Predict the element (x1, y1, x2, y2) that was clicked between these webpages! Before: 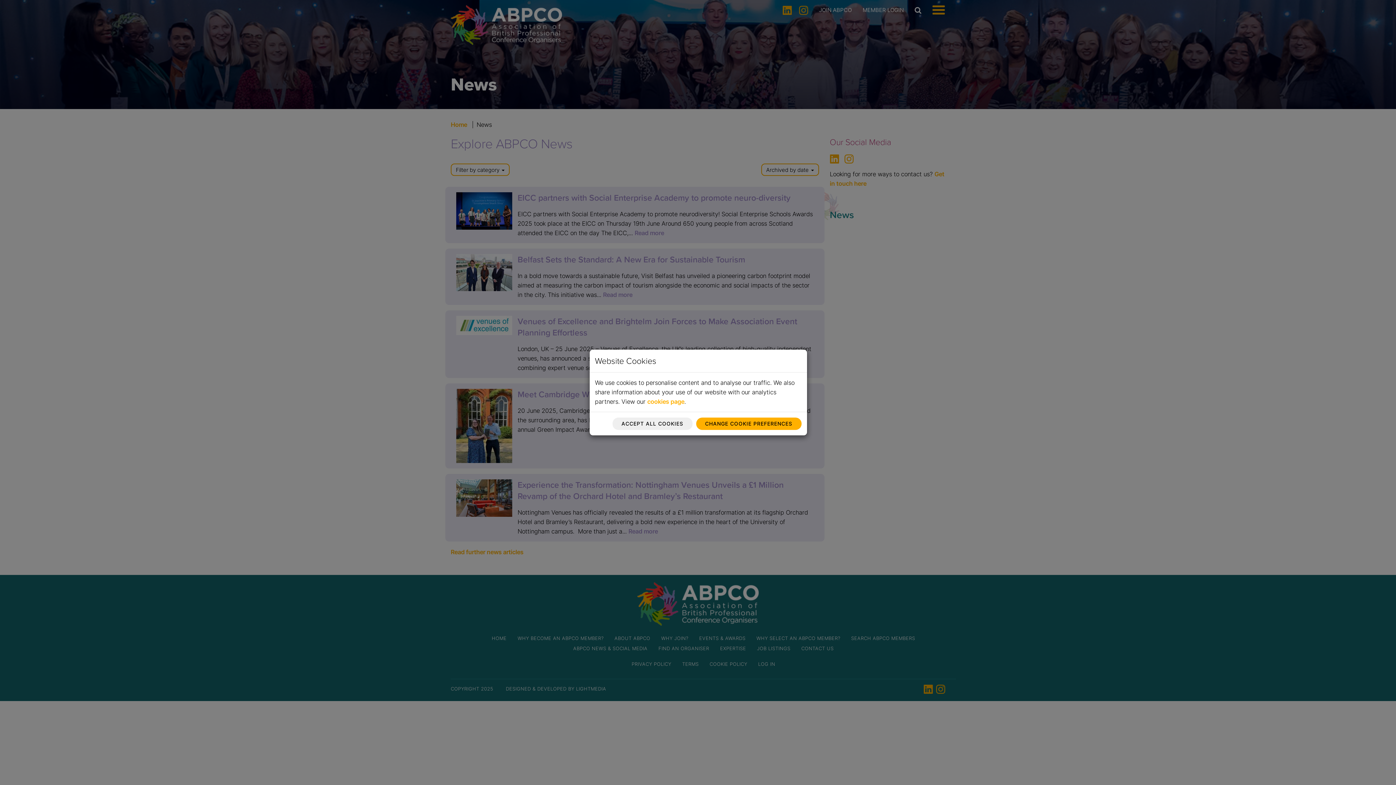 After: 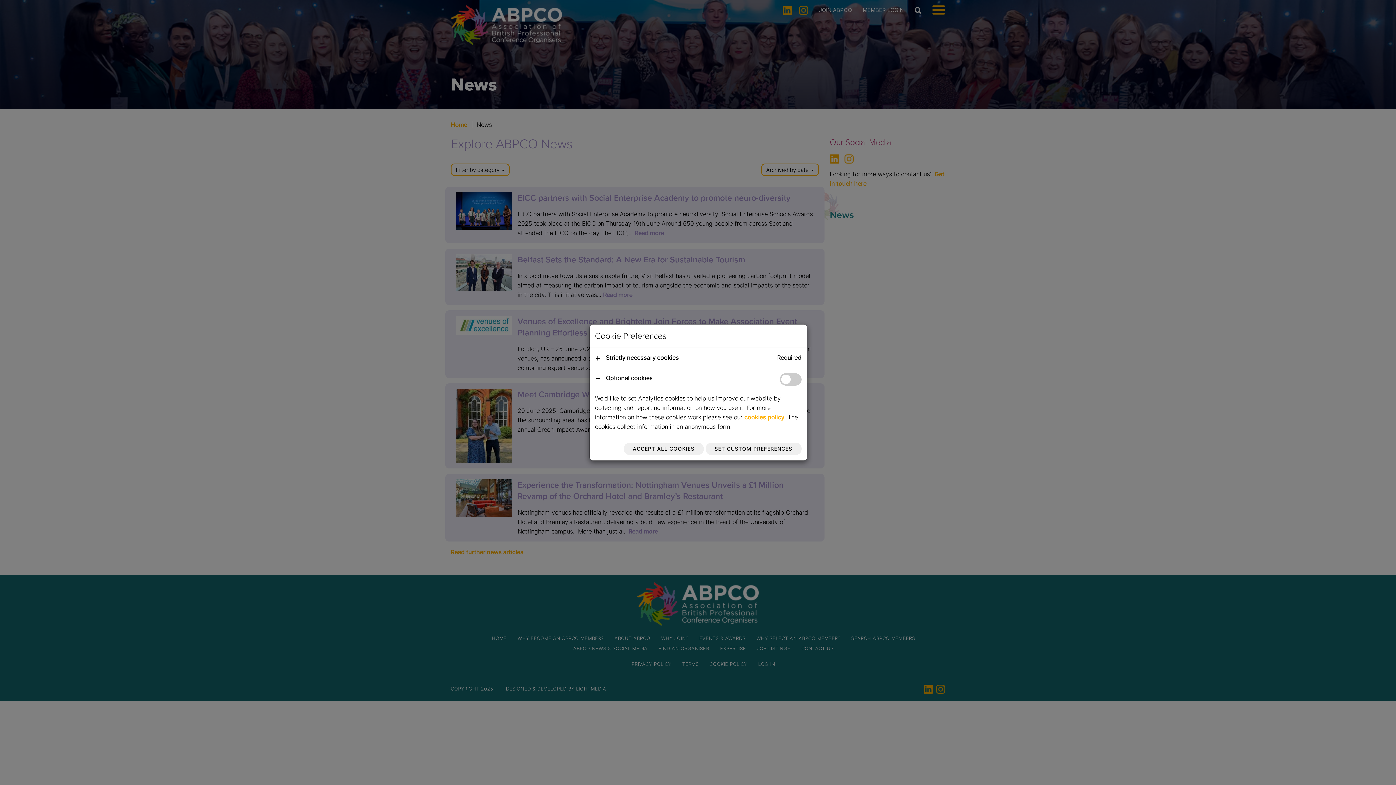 Action: label: CHANGE COOKIE PREFERENCES bbox: (696, 417, 801, 430)